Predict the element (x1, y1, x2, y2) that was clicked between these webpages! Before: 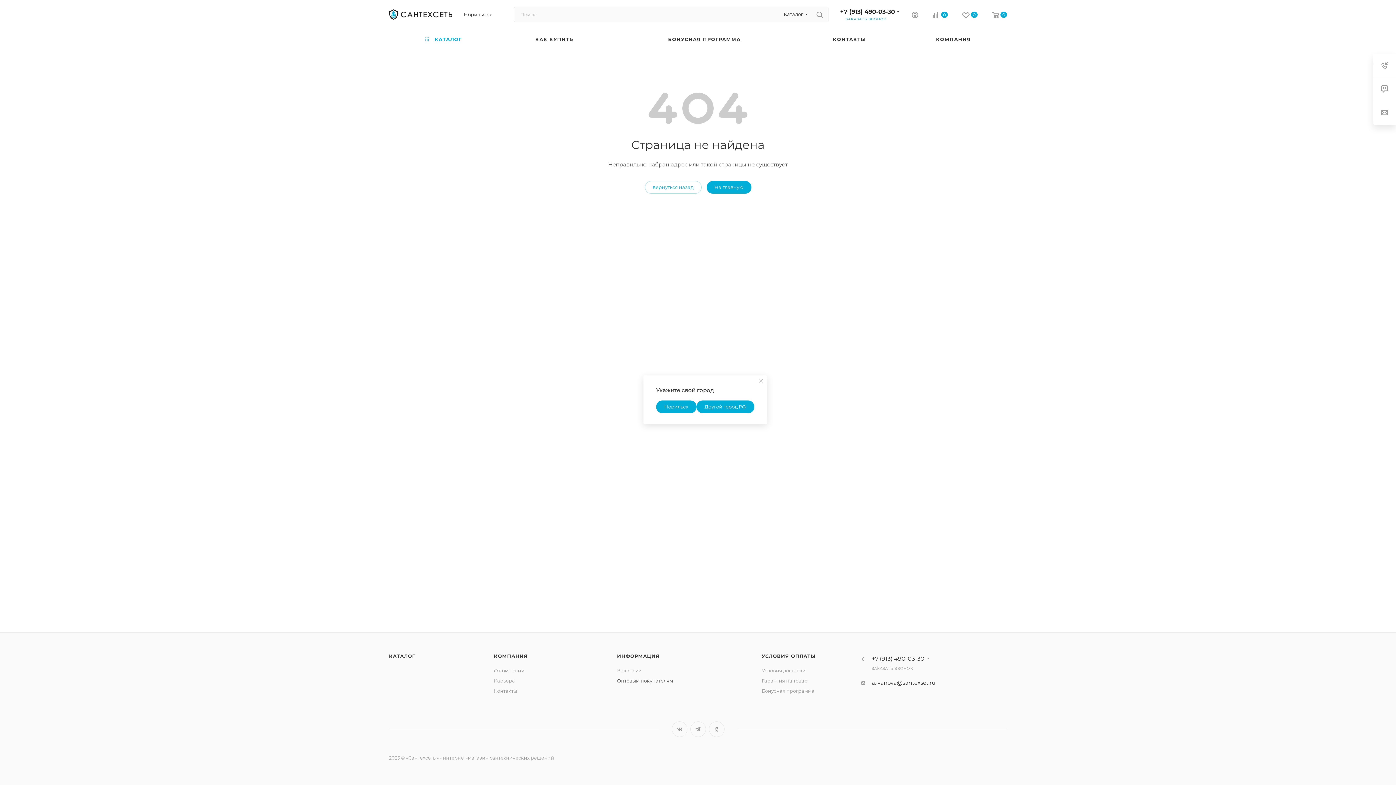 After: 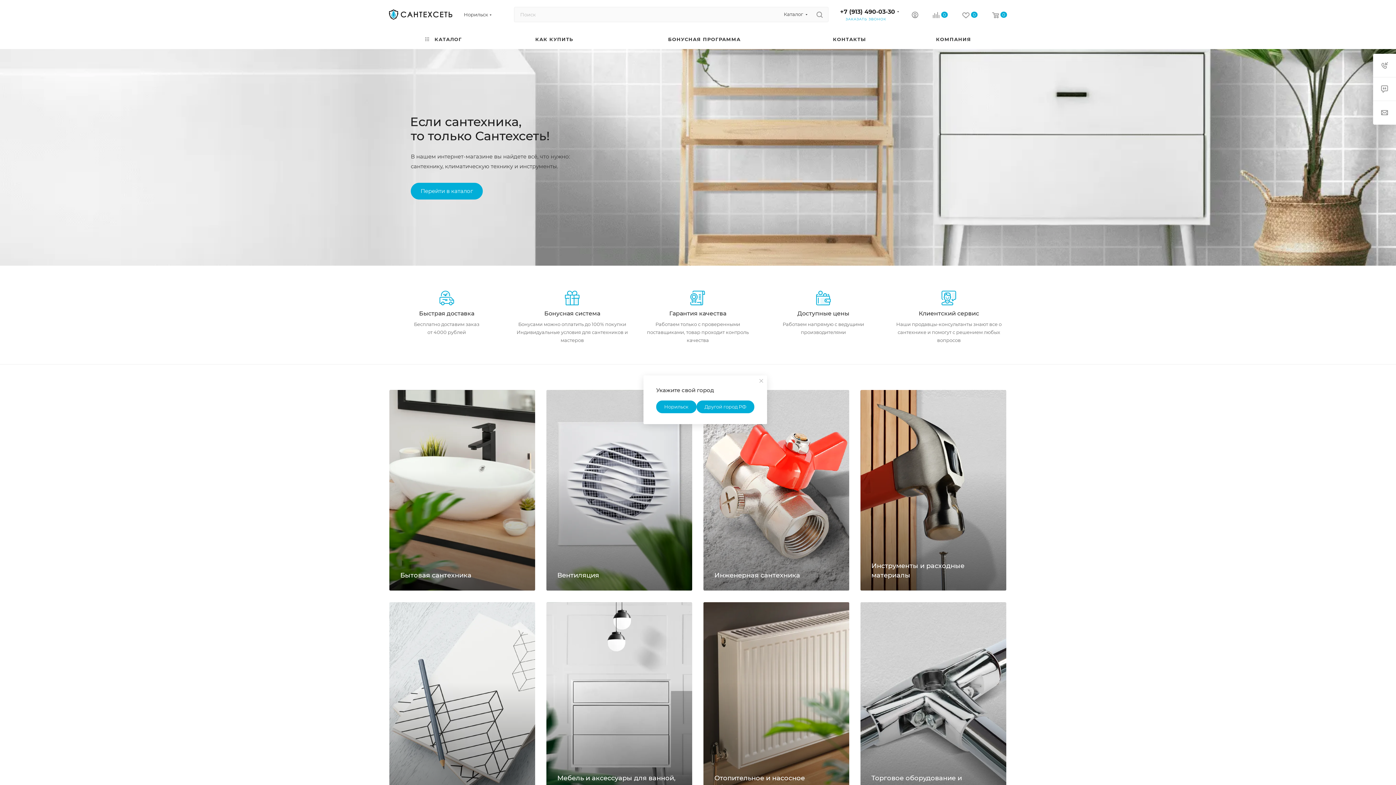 Action: bbox: (389, 0, 452, 29)